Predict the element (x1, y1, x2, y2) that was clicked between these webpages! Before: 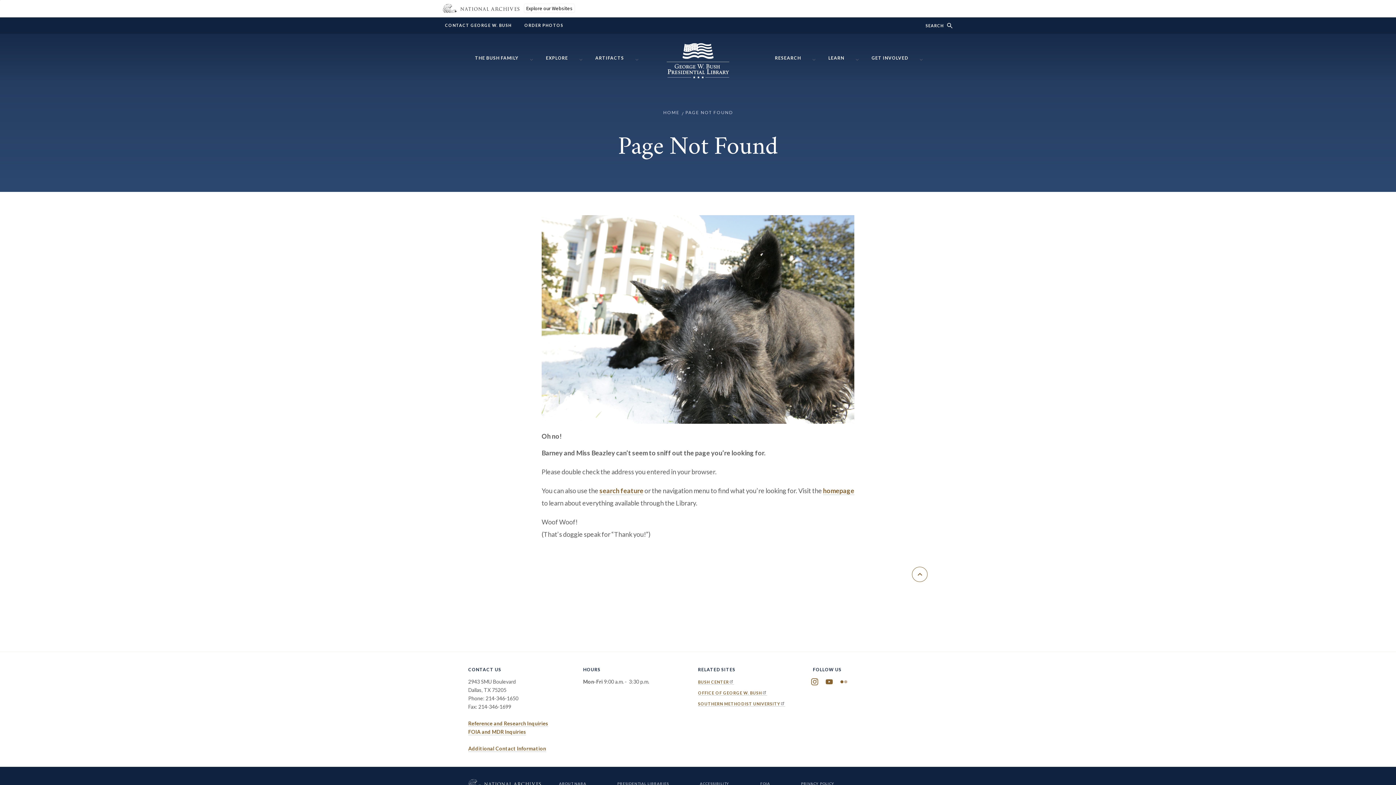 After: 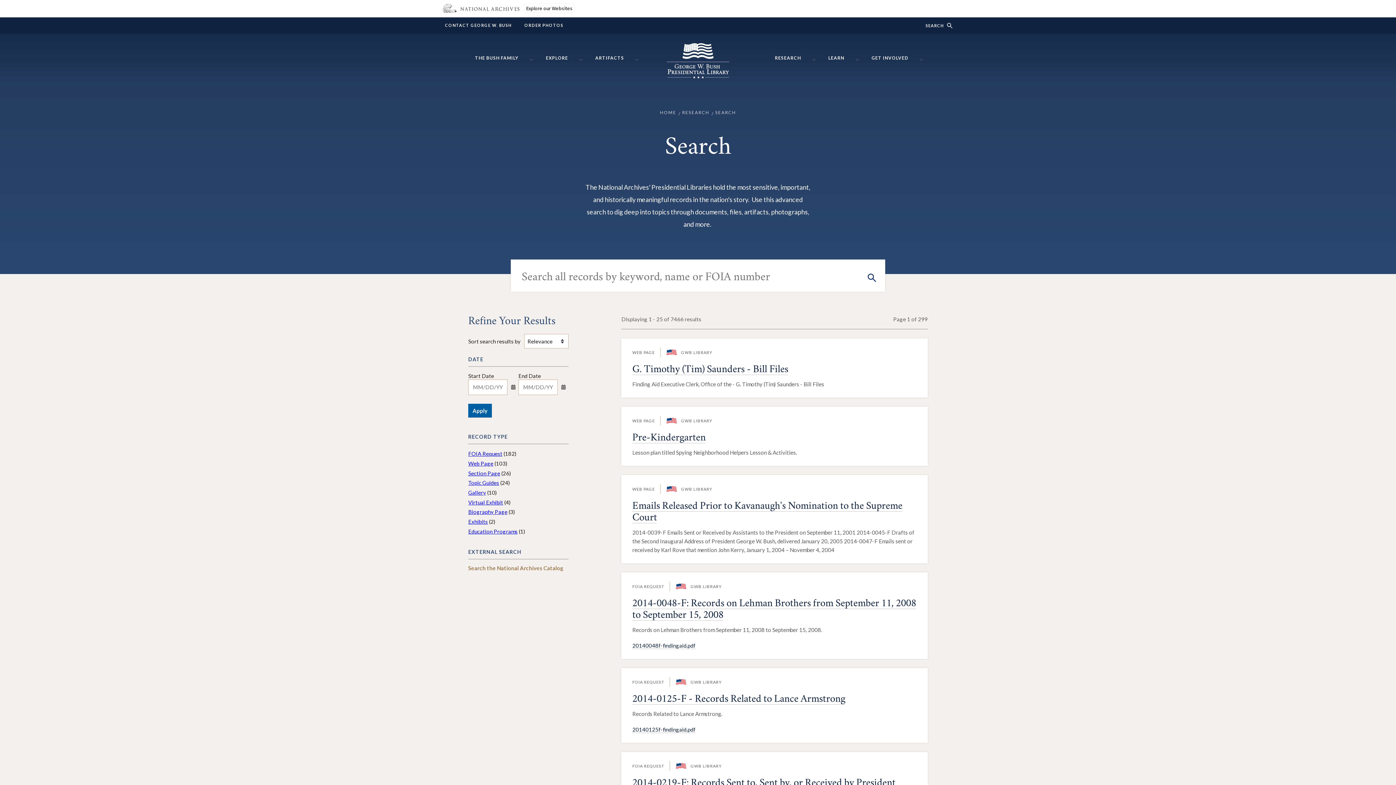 Action: bbox: (599, 487, 643, 495) label: search feature